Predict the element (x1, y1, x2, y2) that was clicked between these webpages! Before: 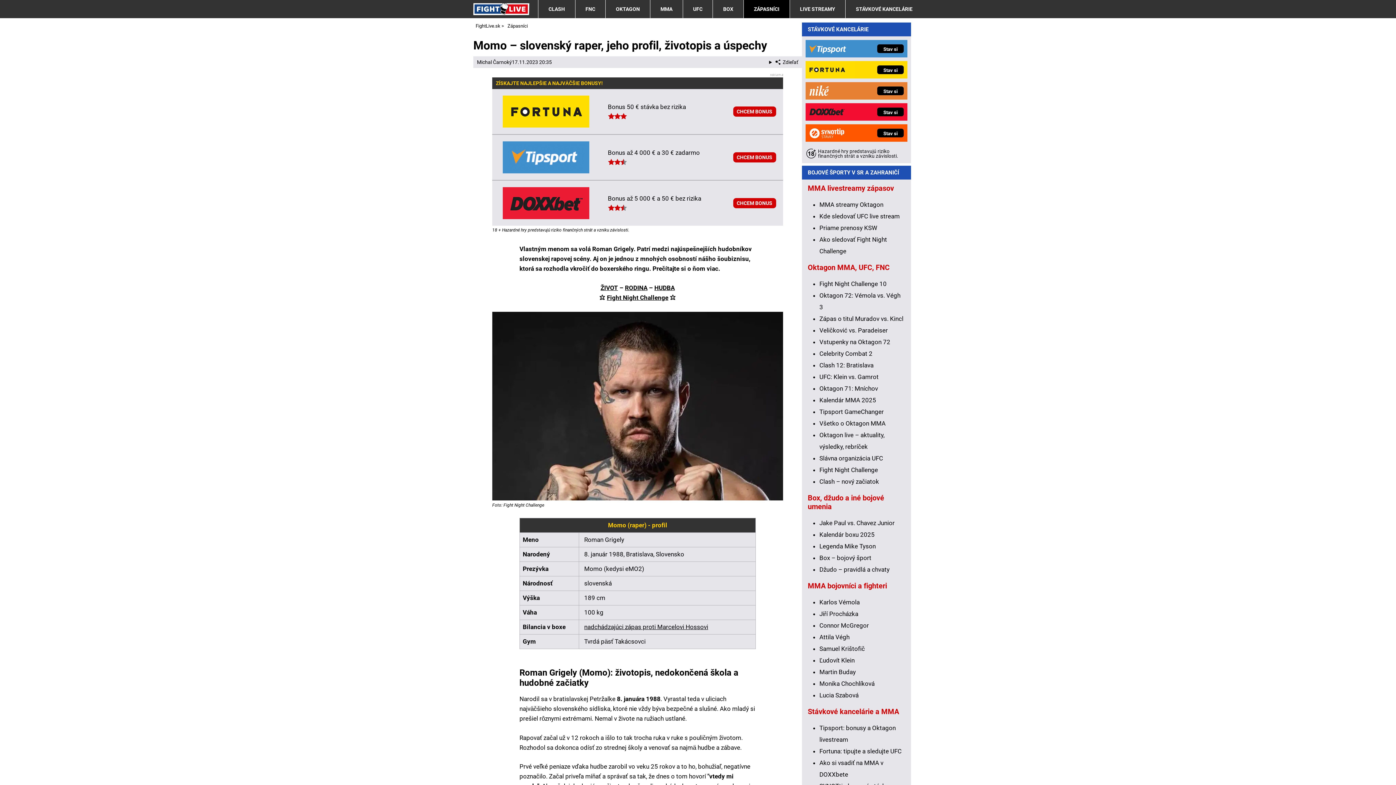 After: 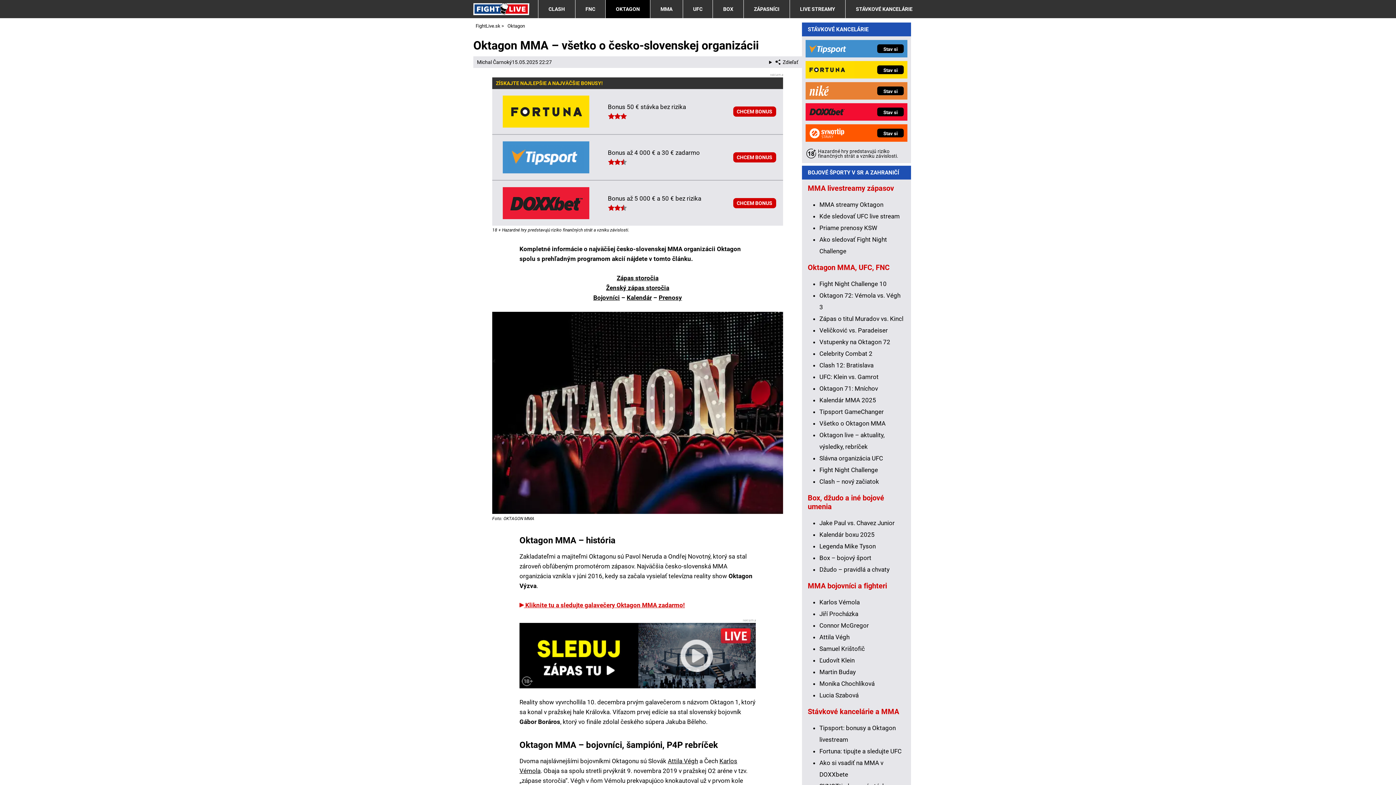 Action: label: Všetko o Oktagon MMA bbox: (819, 420, 885, 427)